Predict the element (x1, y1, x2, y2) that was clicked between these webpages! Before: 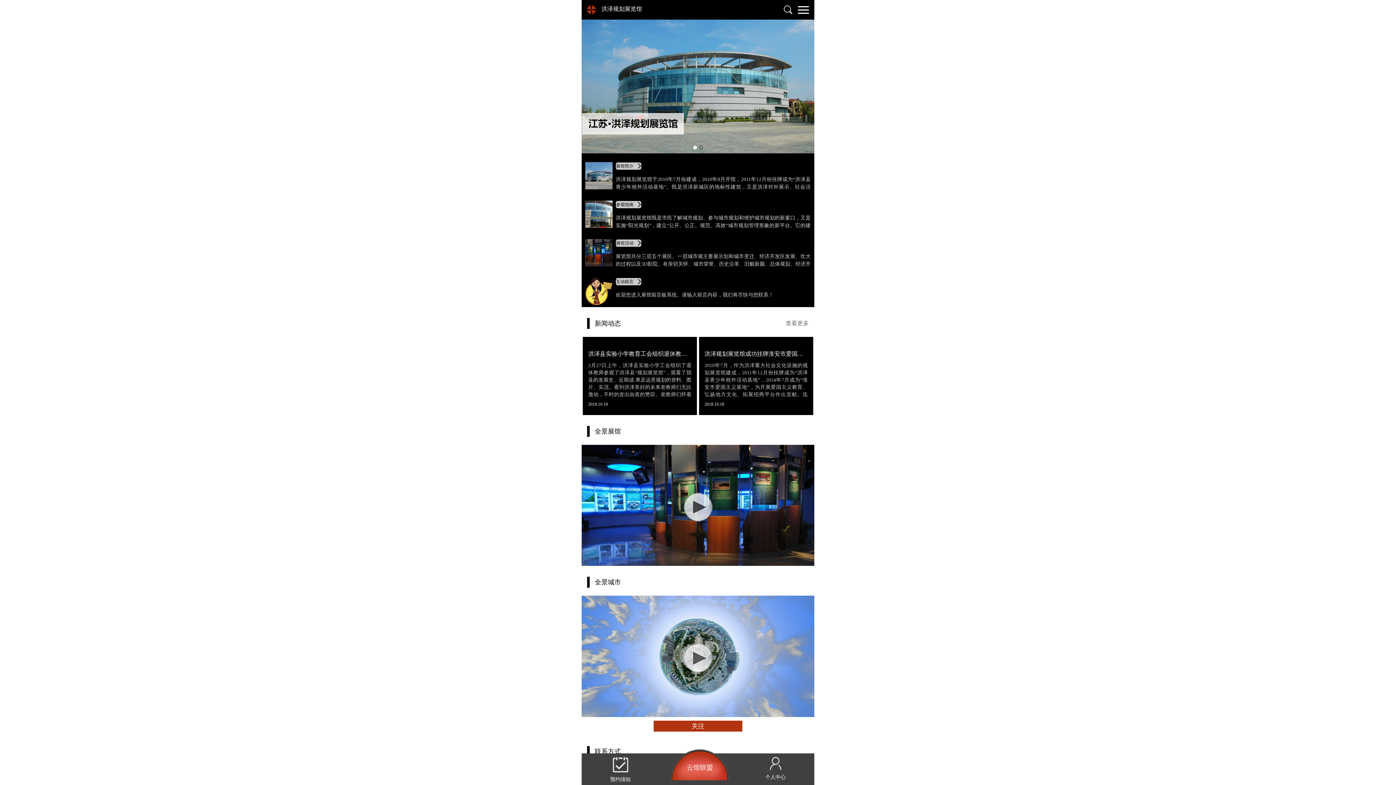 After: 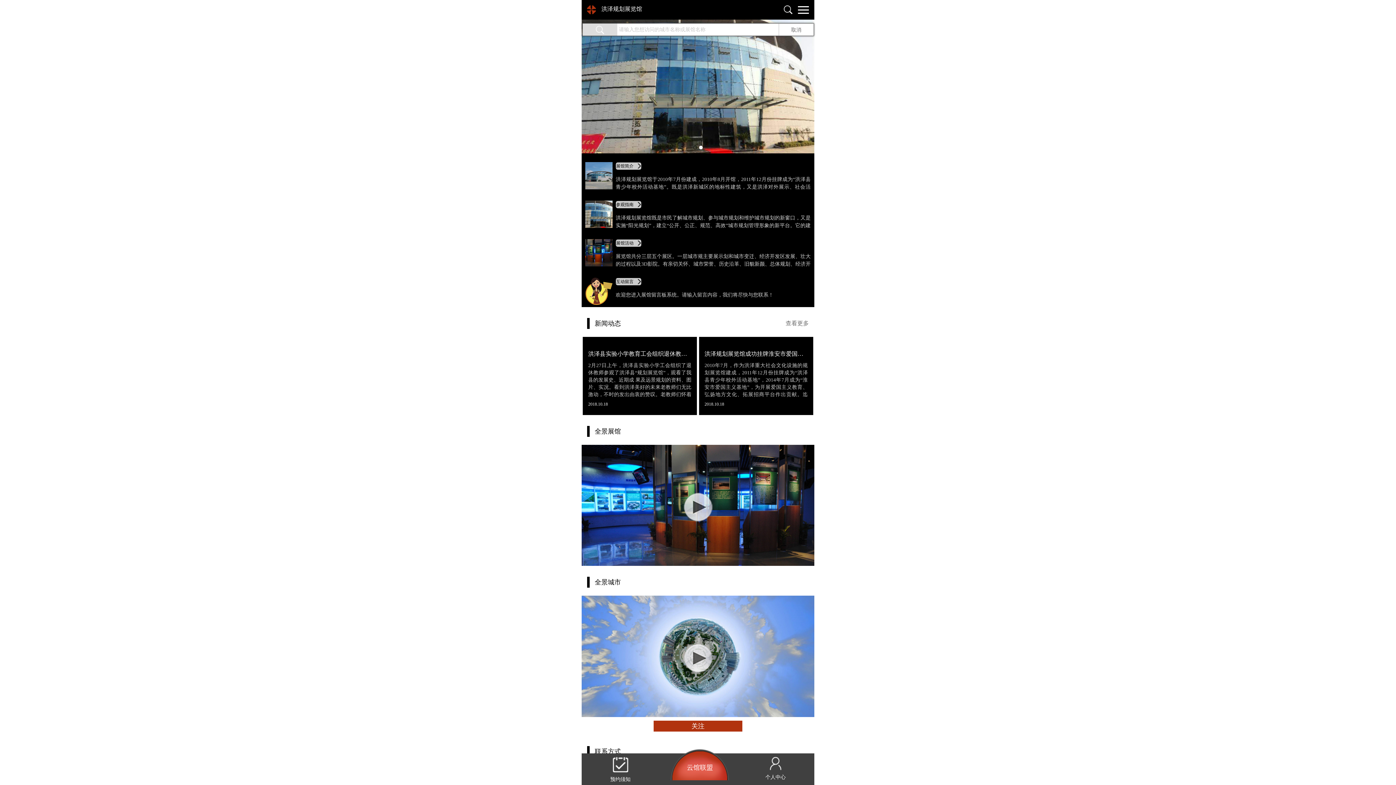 Action: bbox: (784, 5, 792, 14)